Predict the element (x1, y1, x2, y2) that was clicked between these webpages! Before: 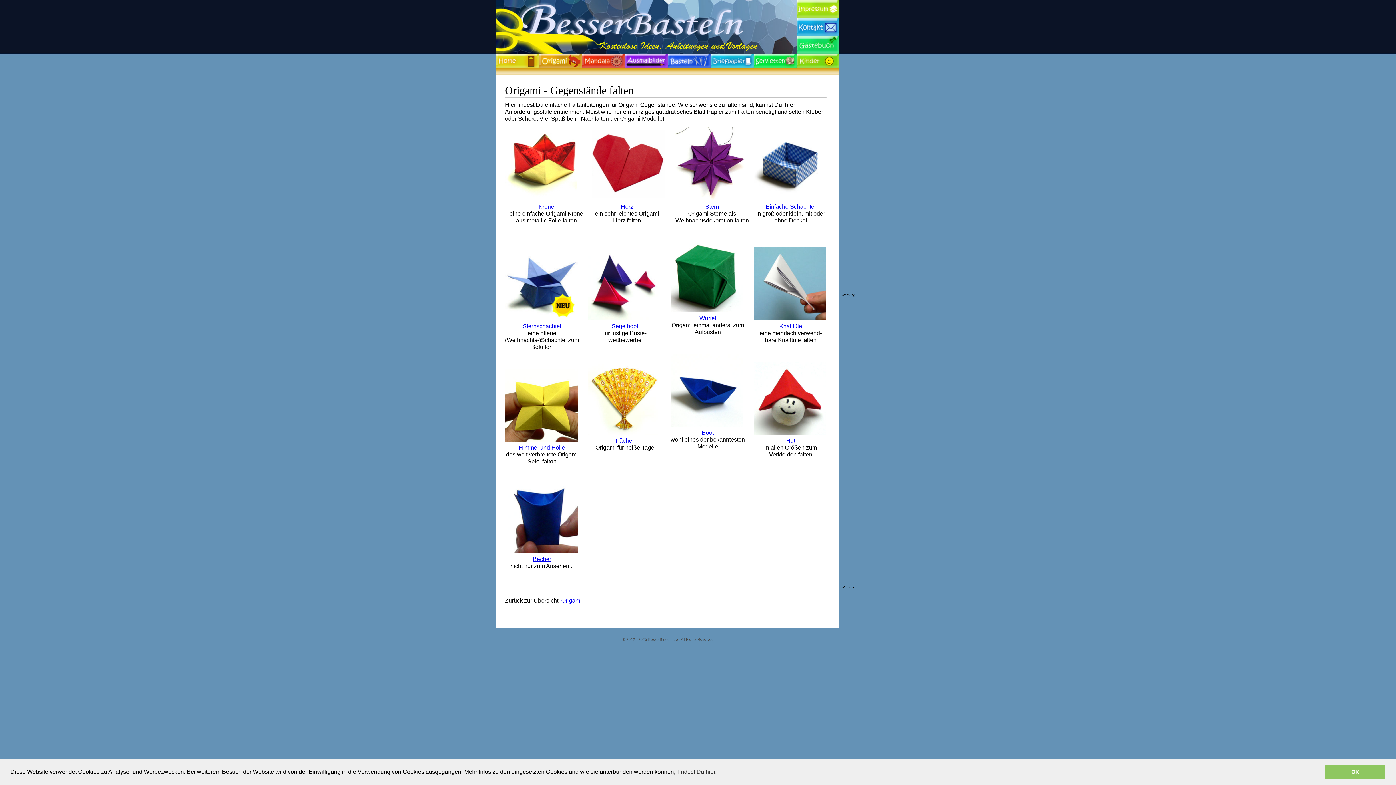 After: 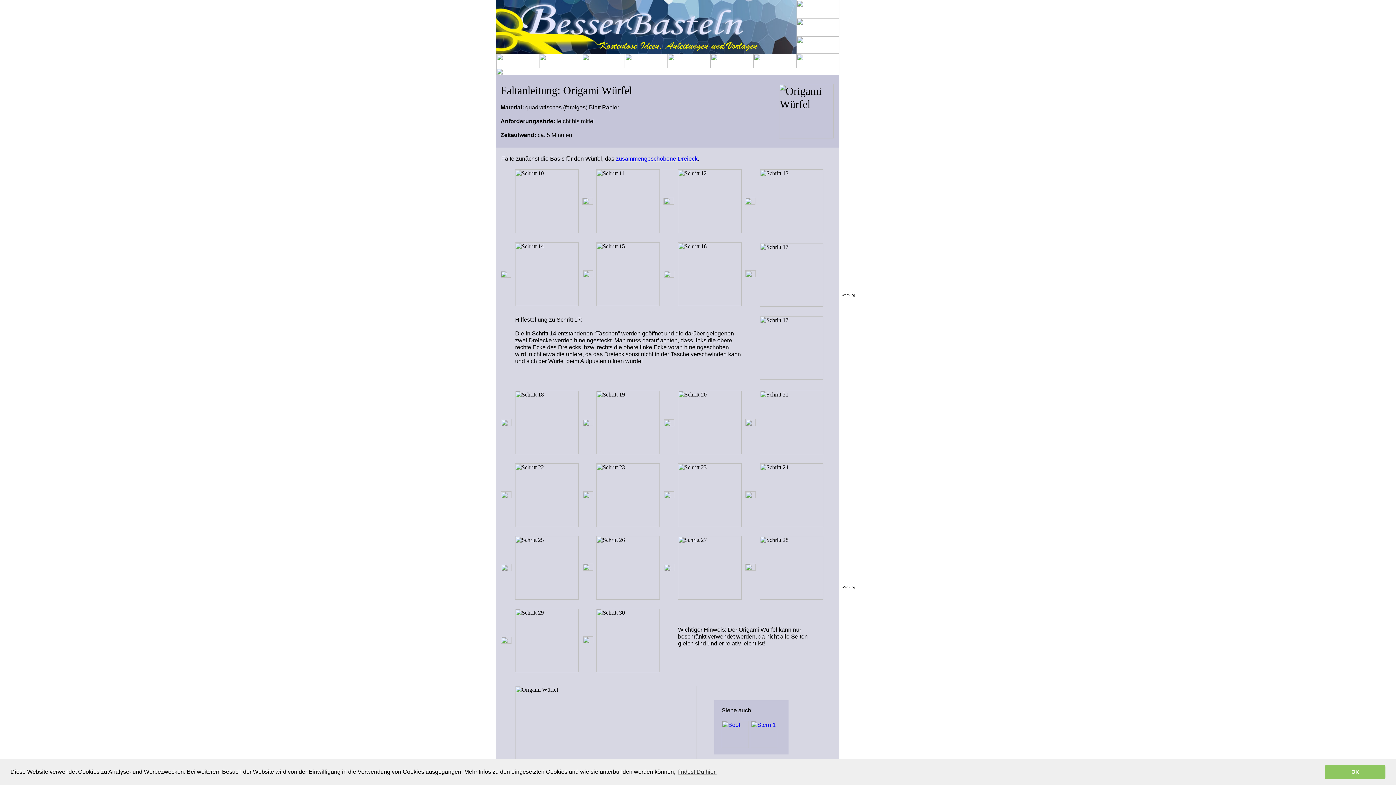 Action: bbox: (699, 315, 716, 321) label: Würfel